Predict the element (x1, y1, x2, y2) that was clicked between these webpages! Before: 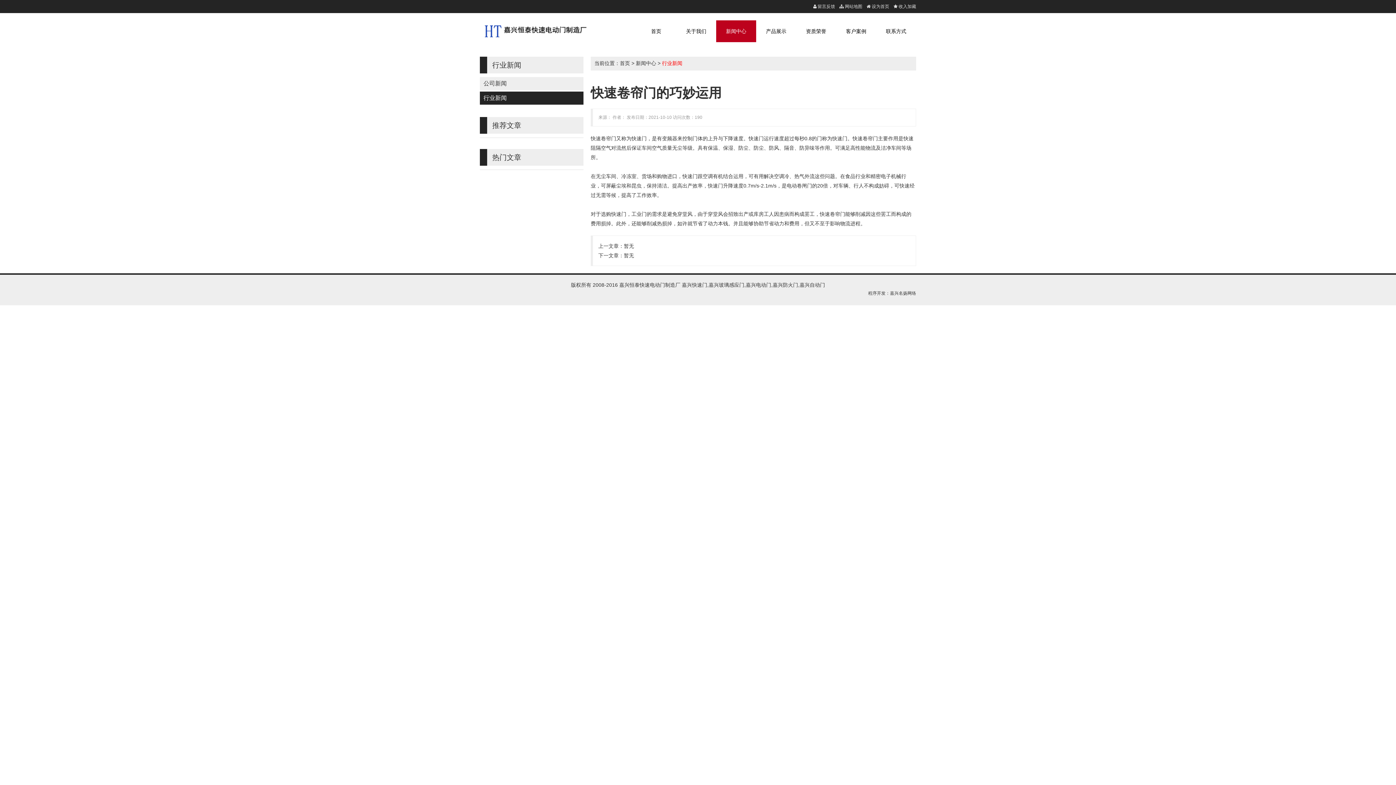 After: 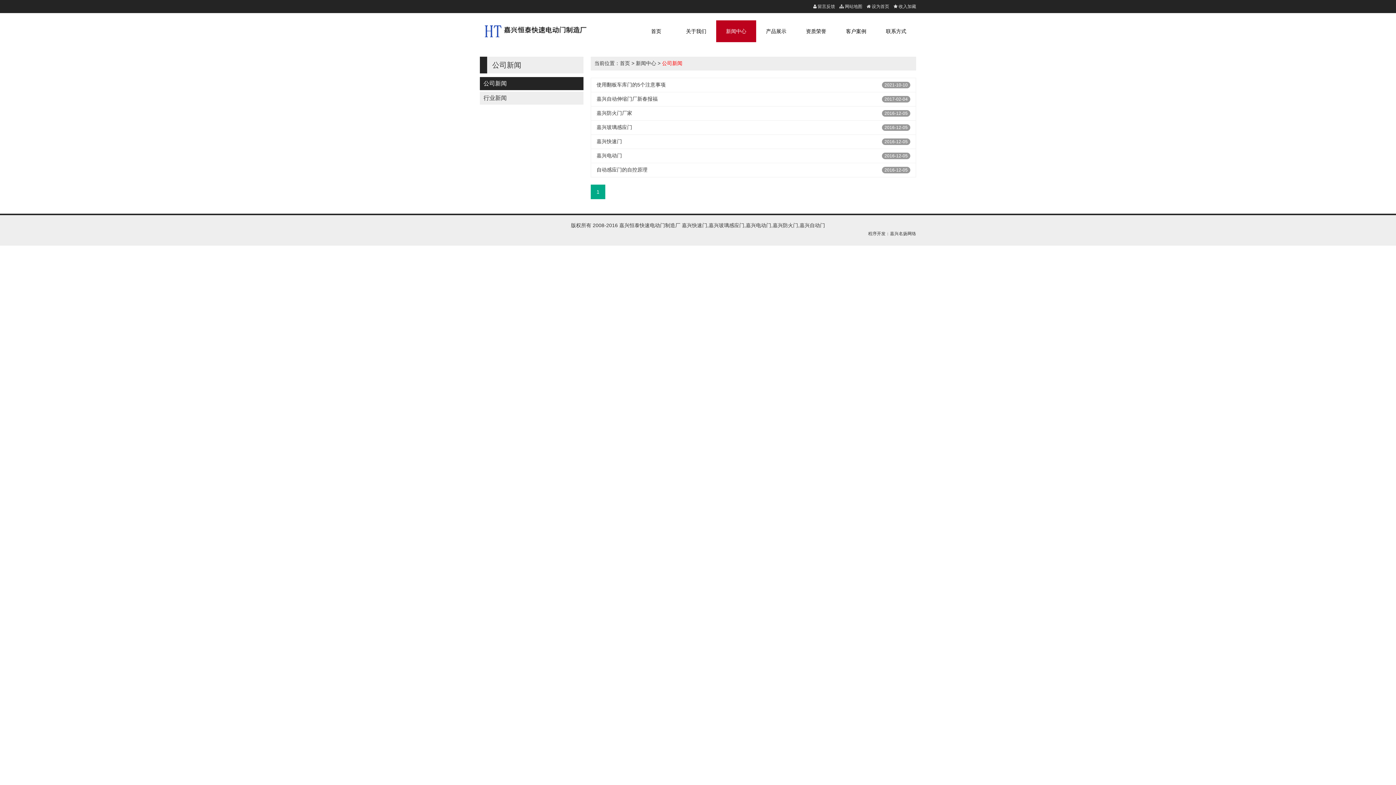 Action: bbox: (480, 77, 583, 90) label: 公司新闻